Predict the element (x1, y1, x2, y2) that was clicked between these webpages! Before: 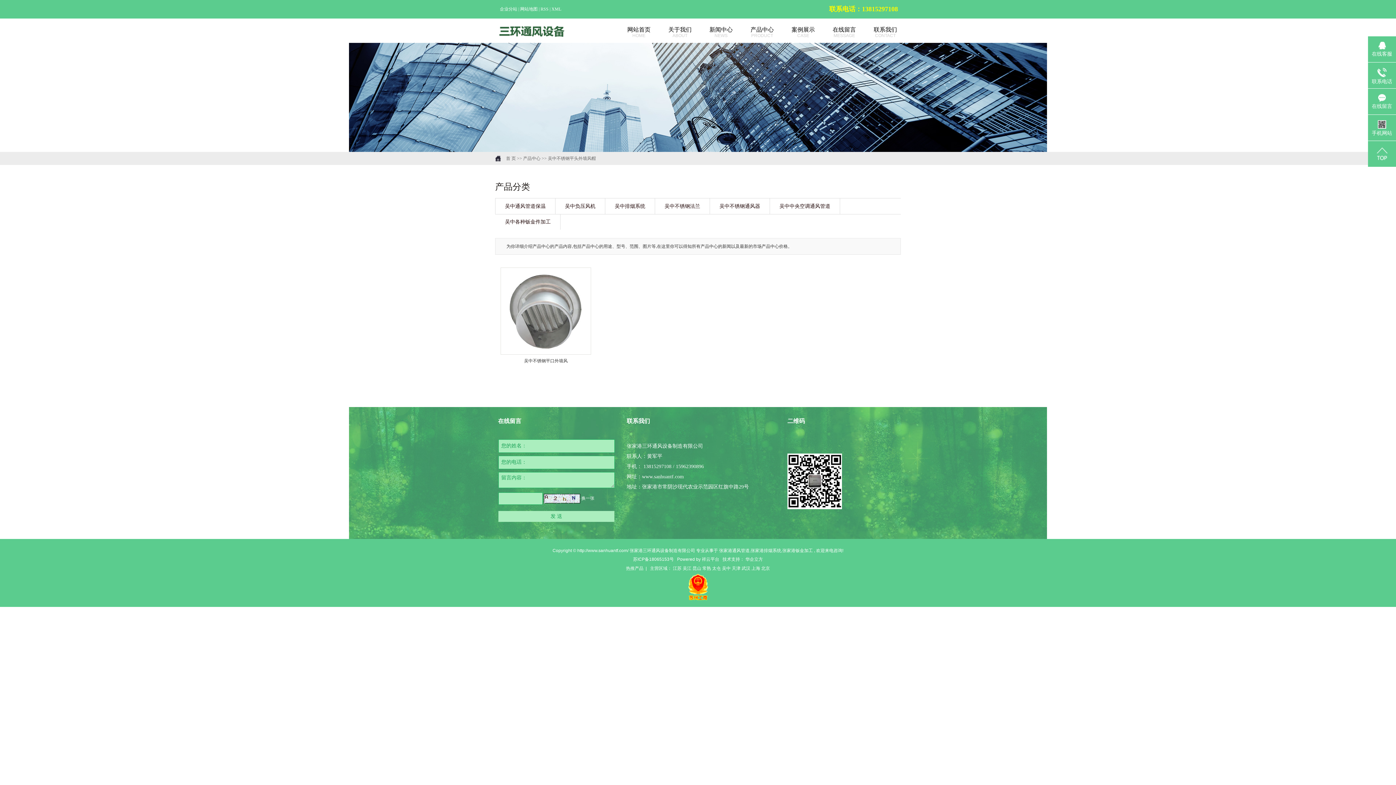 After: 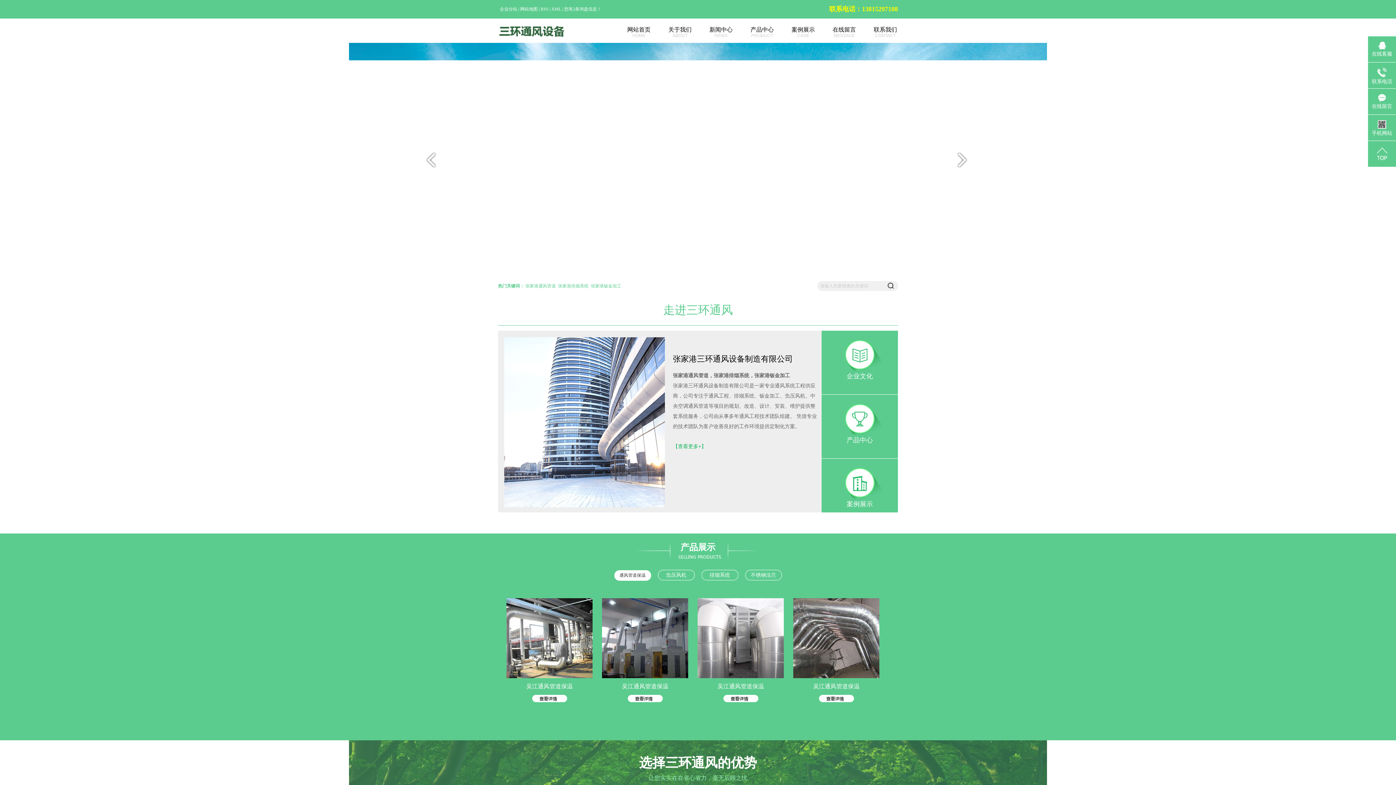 Action: bbox: (682, 566, 692, 571) label: 吴江 